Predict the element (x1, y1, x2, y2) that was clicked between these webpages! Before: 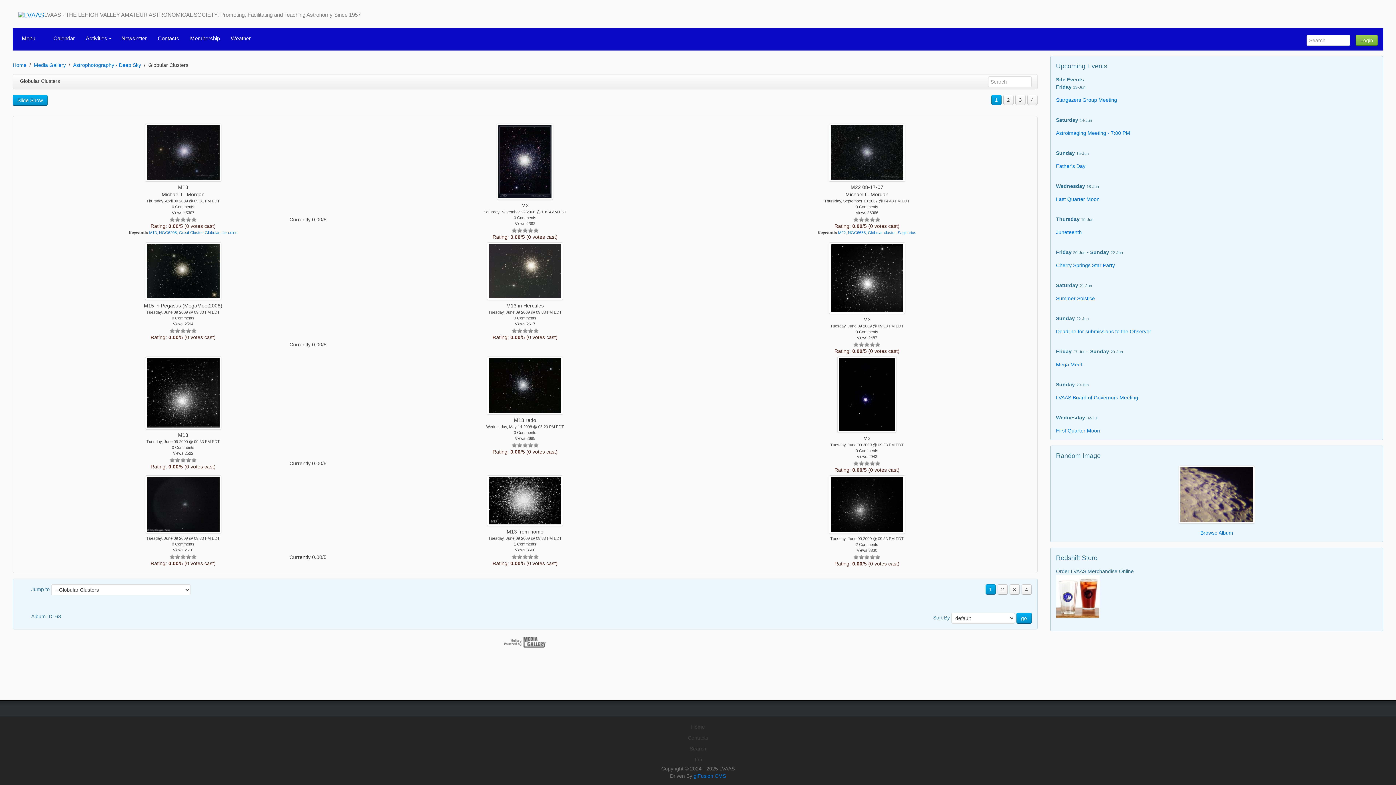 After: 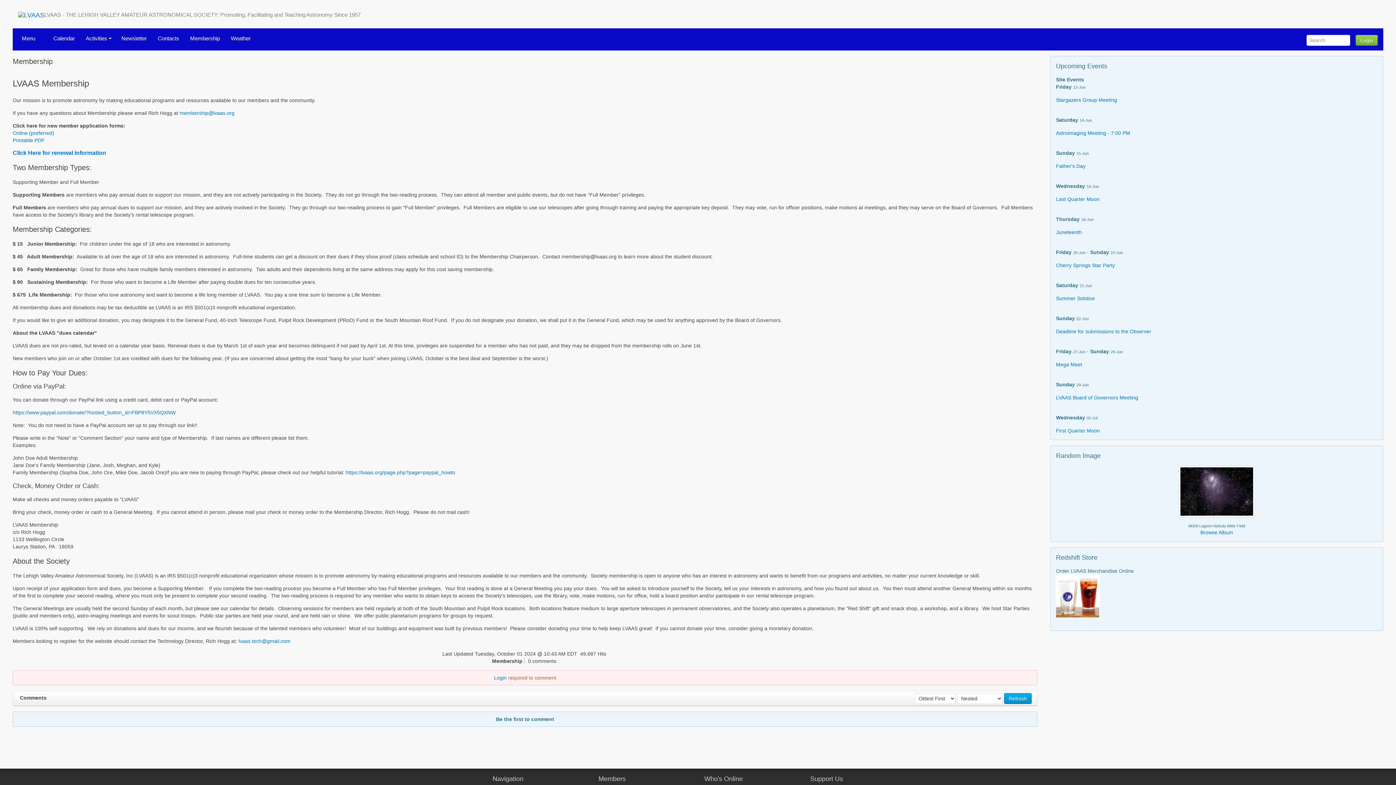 Action: bbox: (184, 31, 225, 45) label: Membership